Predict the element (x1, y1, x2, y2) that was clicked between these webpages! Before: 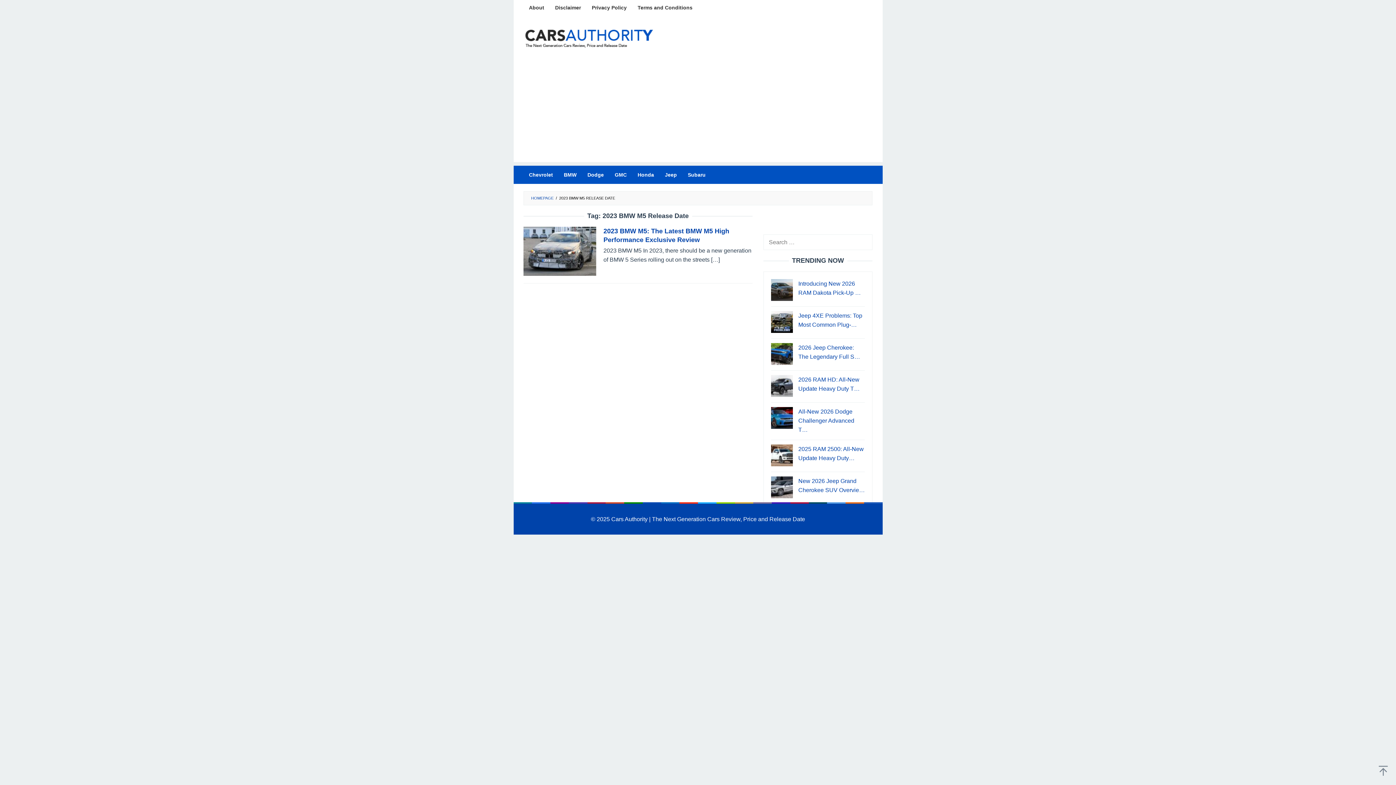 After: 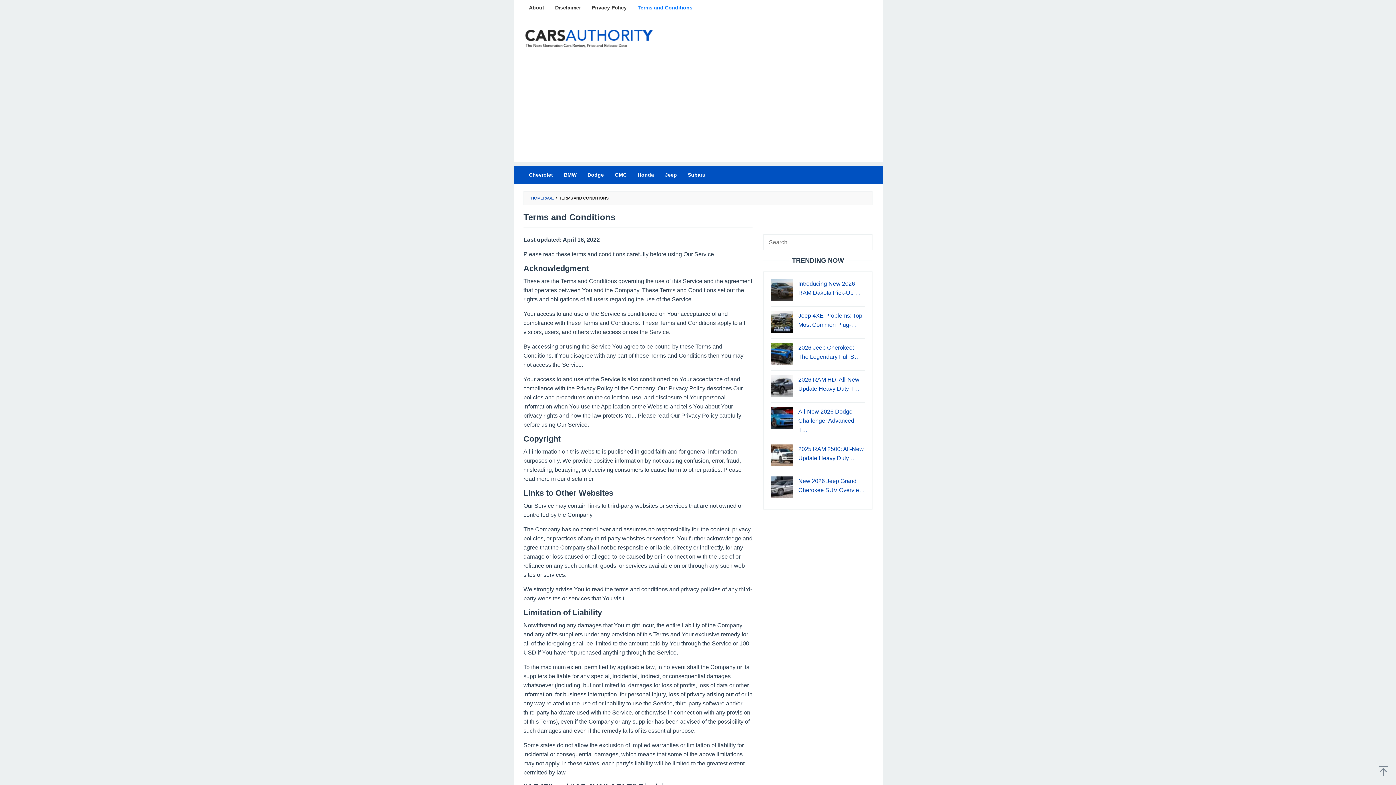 Action: label: Terms and Conditions bbox: (632, 0, 698, 15)